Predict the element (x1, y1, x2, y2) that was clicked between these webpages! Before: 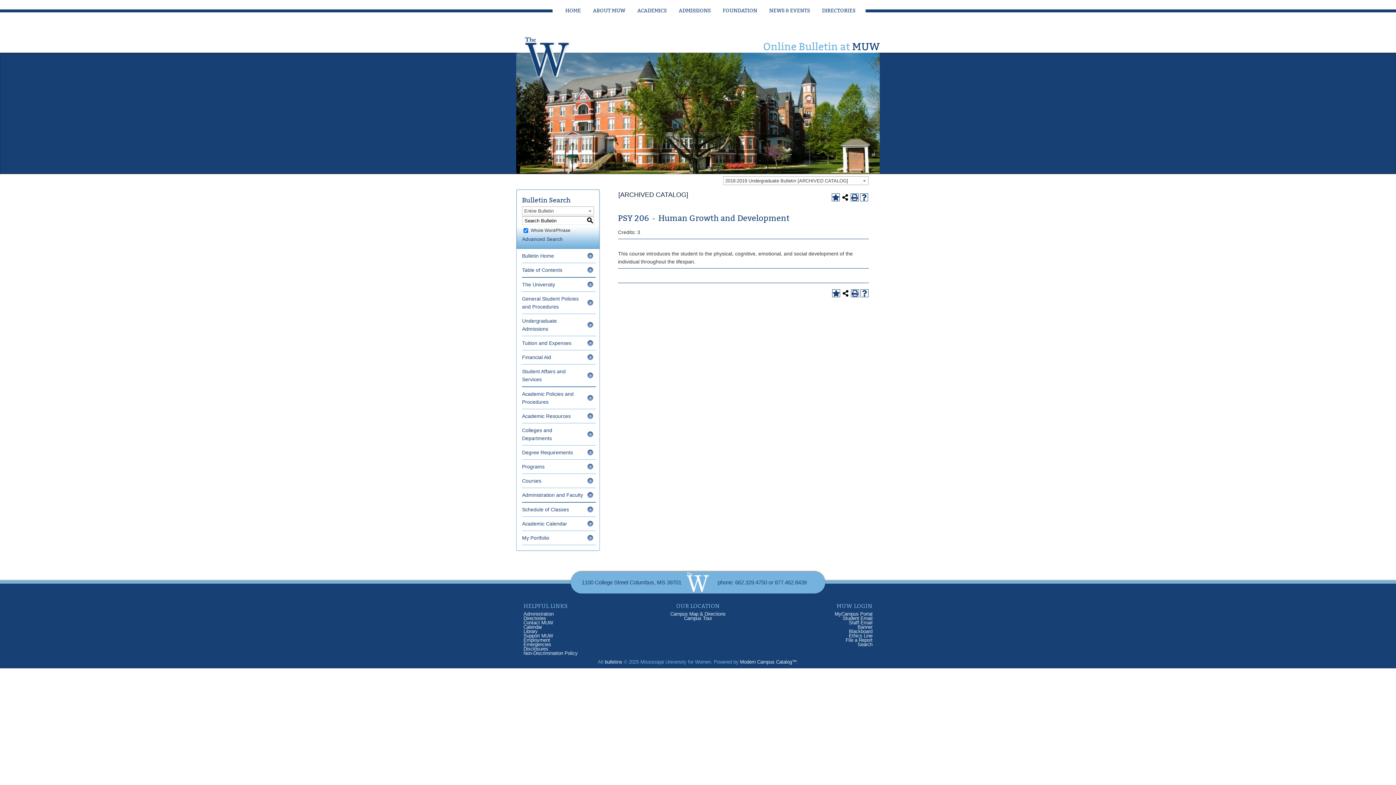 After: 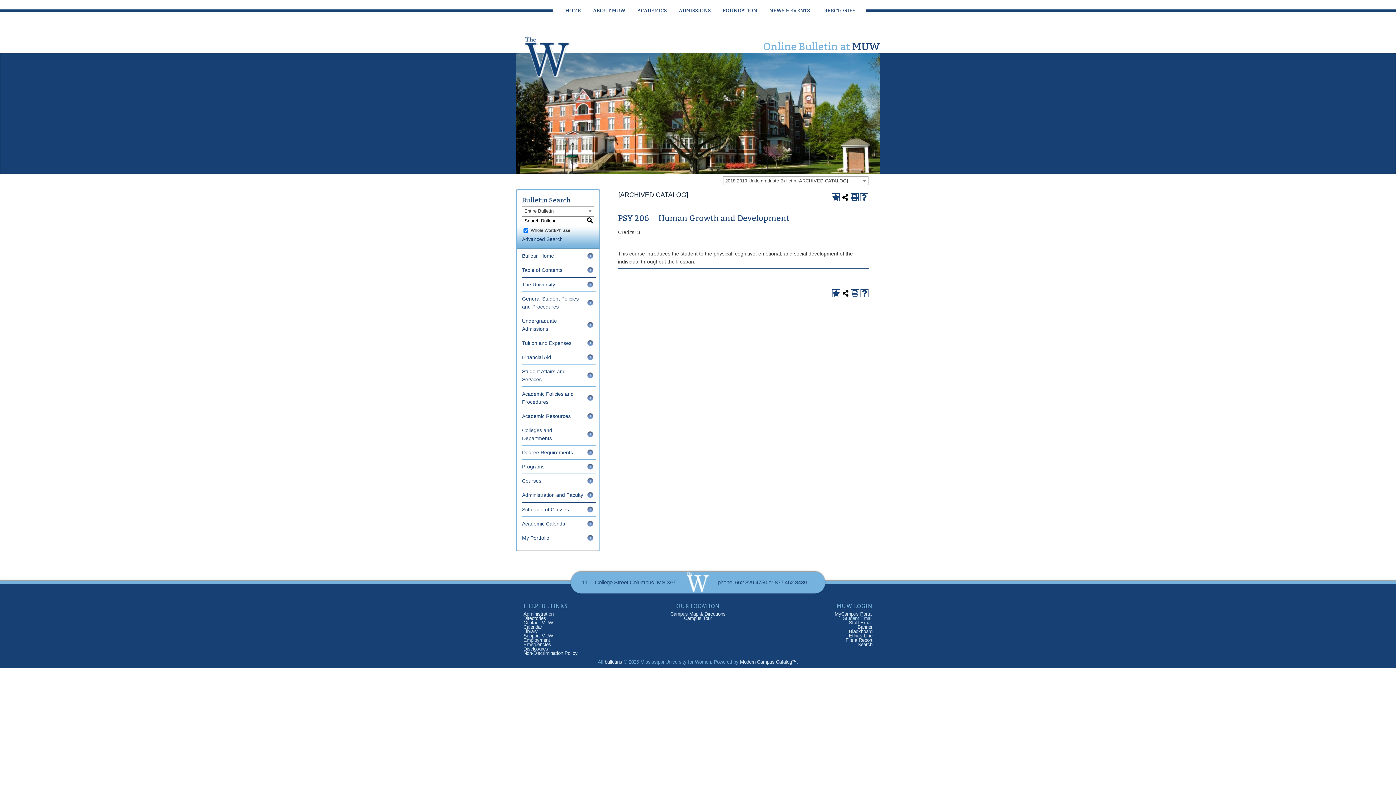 Action: label: Student Email bbox: (842, 616, 872, 621)